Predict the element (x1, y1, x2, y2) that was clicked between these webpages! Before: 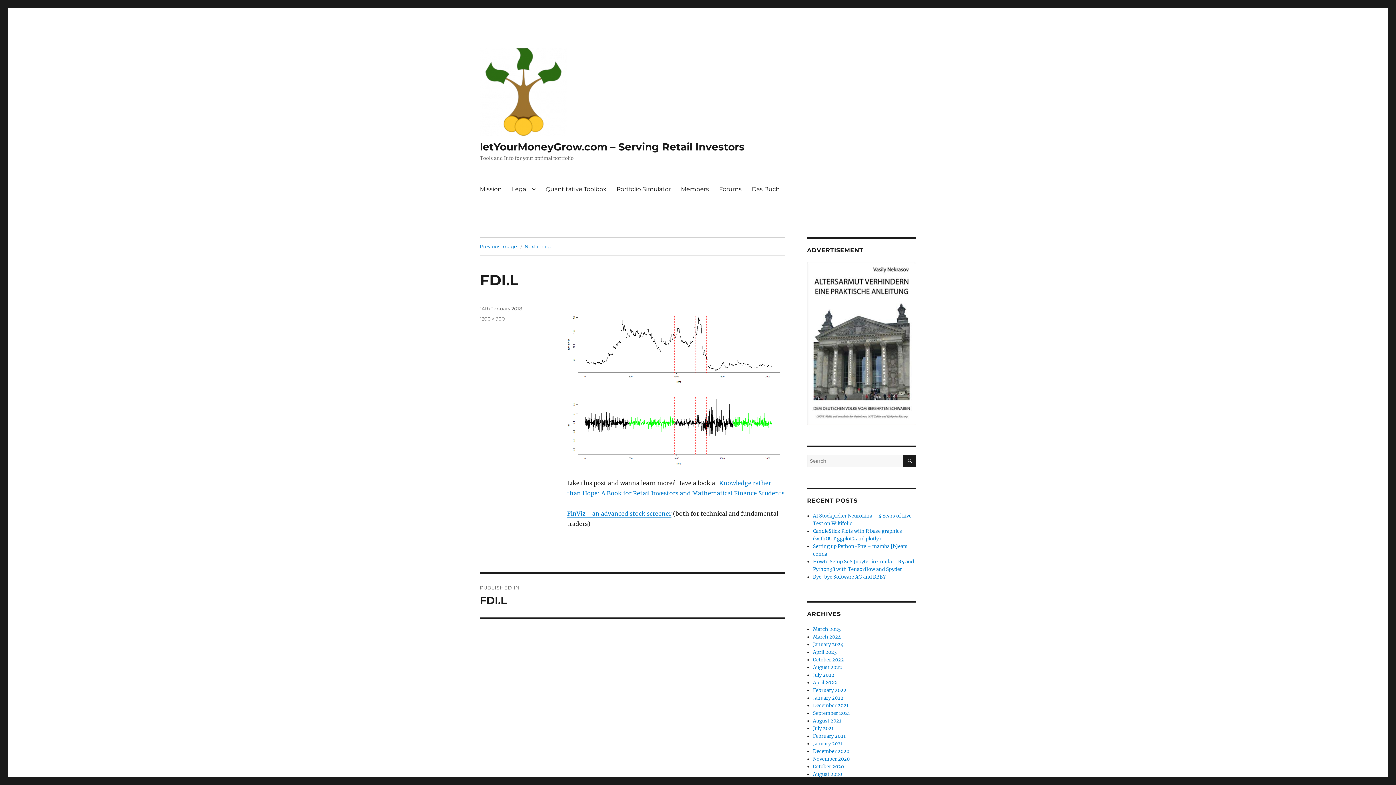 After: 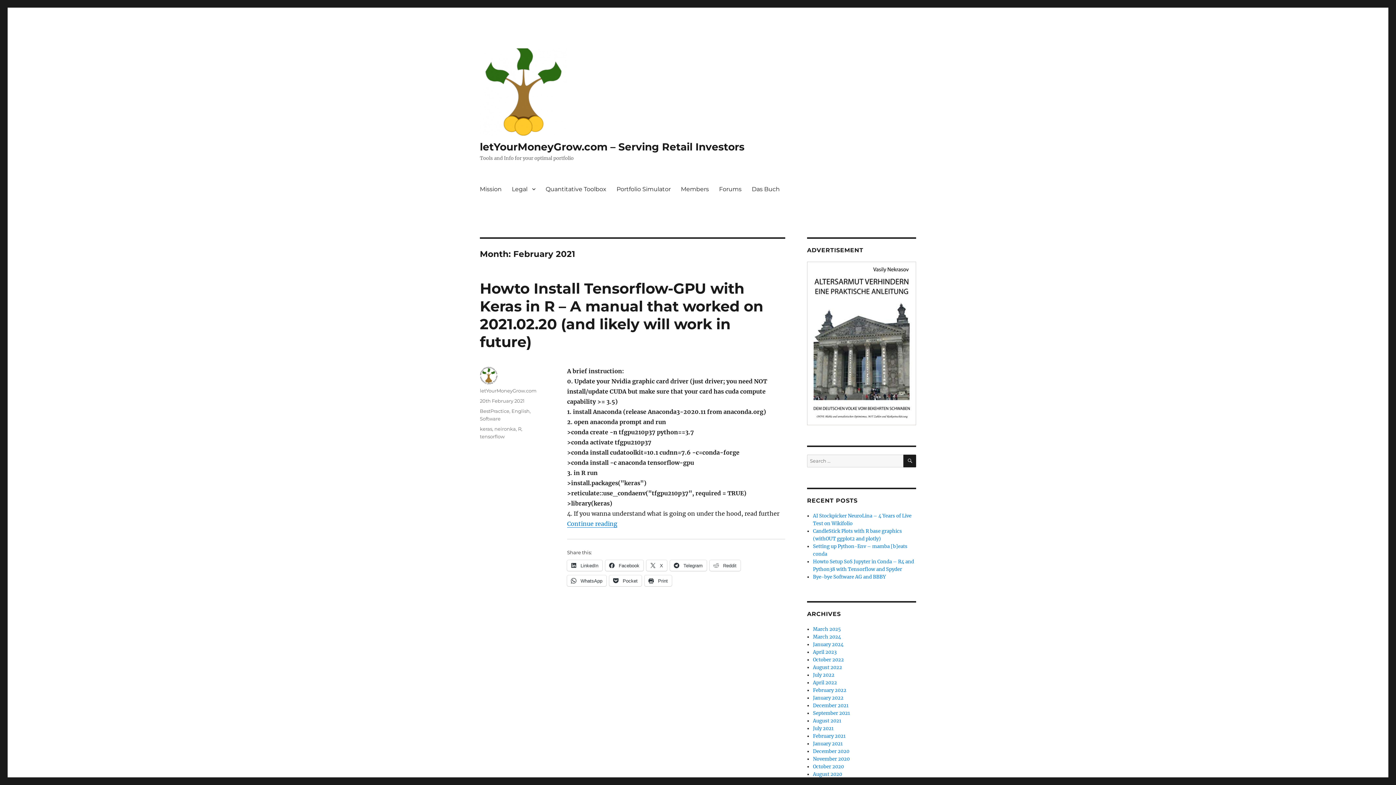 Action: bbox: (813, 733, 845, 739) label: February 2021